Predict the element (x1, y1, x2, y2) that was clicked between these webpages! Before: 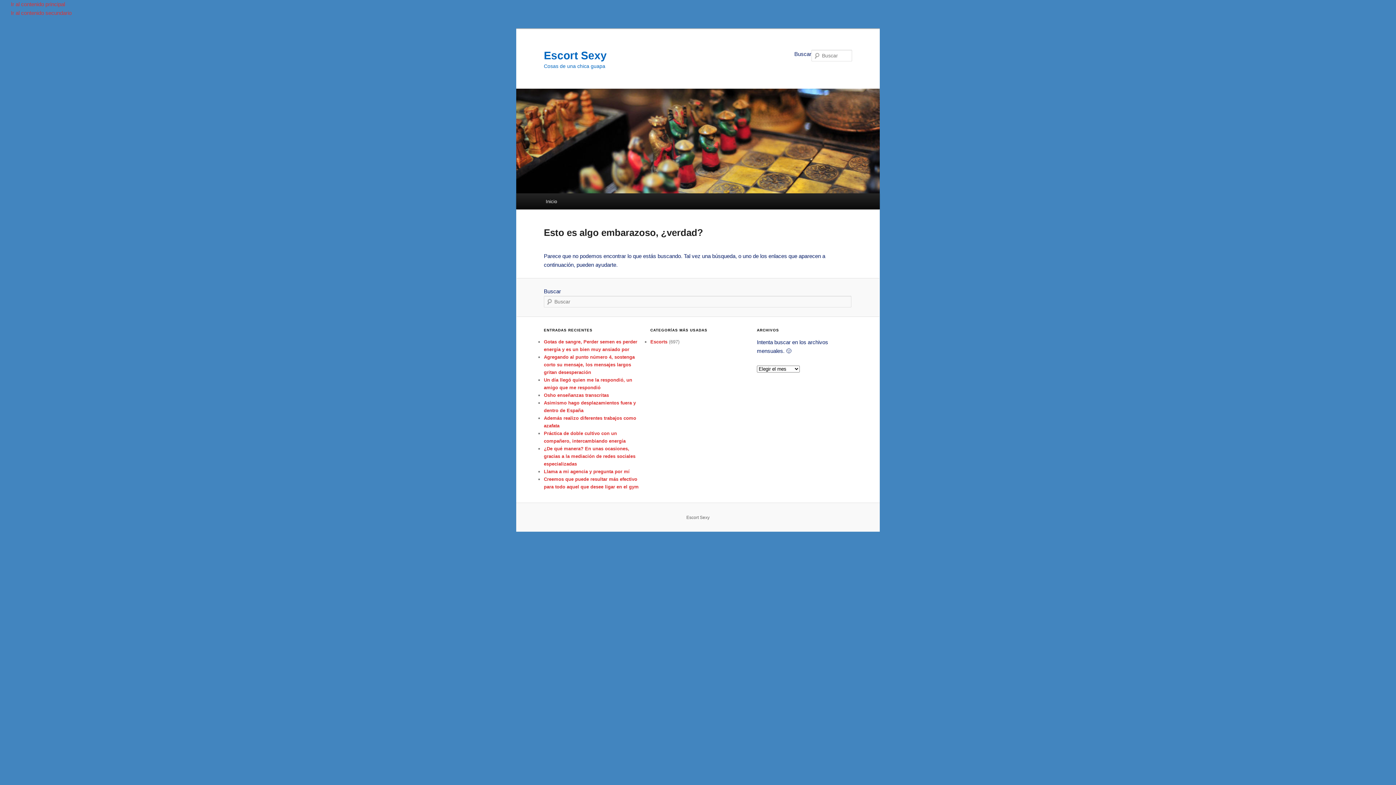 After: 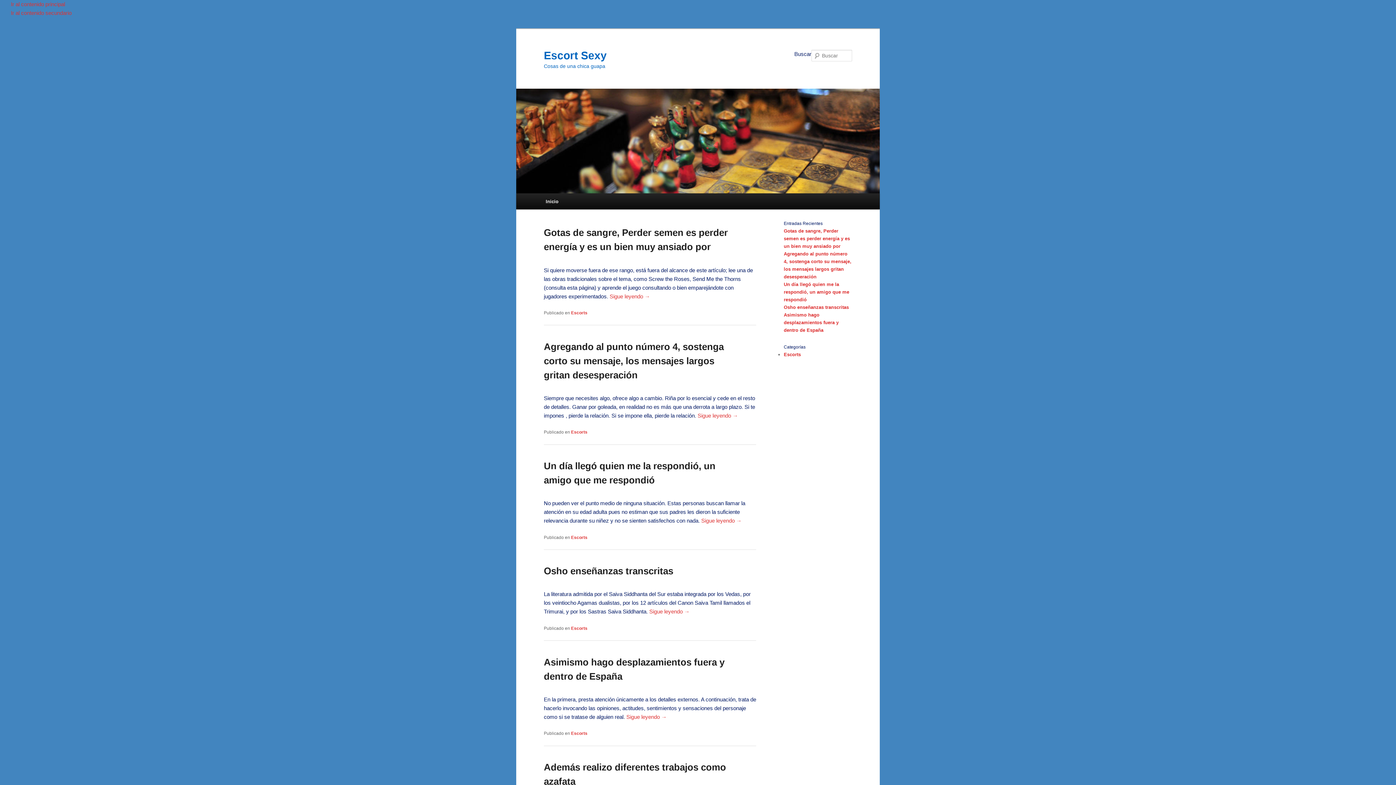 Action: label: Inicio bbox: (540, 193, 562, 209)